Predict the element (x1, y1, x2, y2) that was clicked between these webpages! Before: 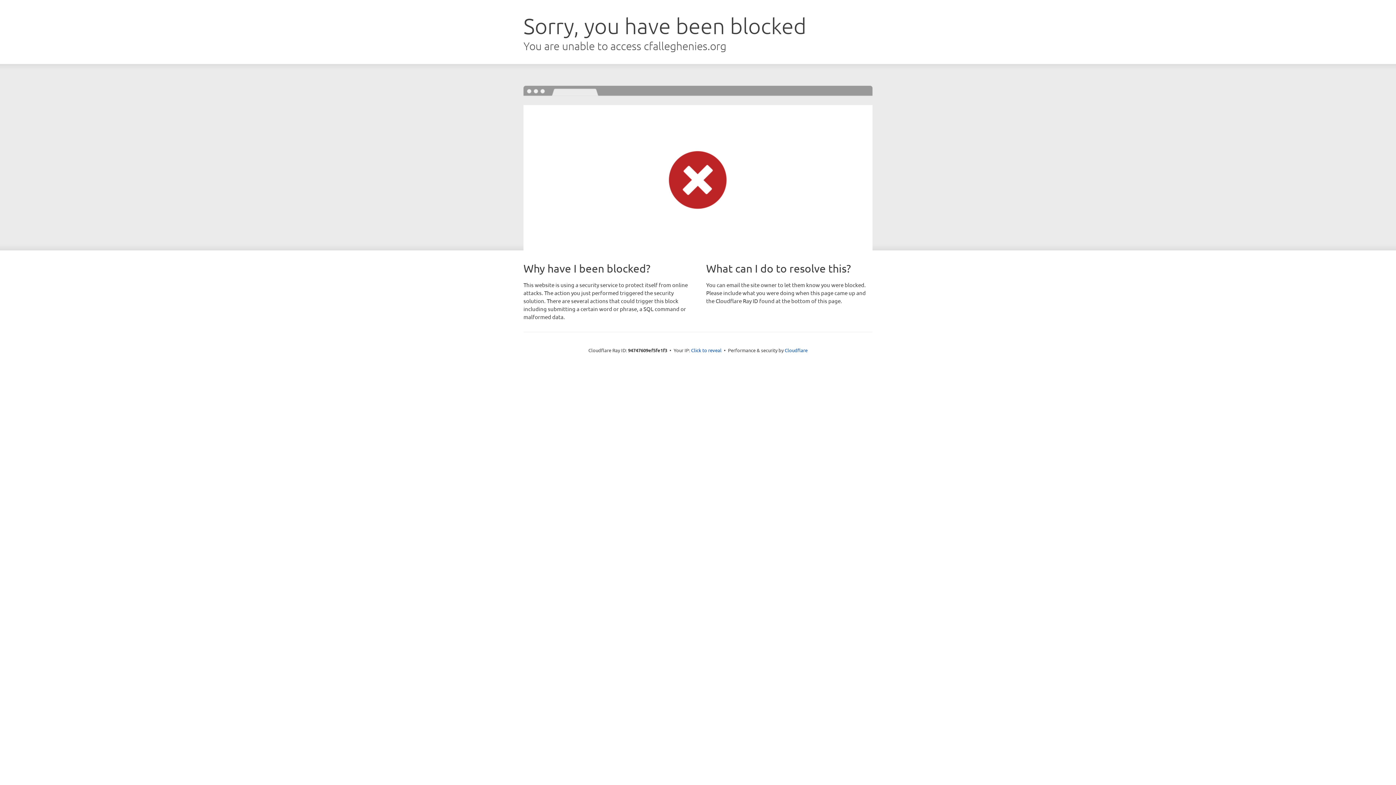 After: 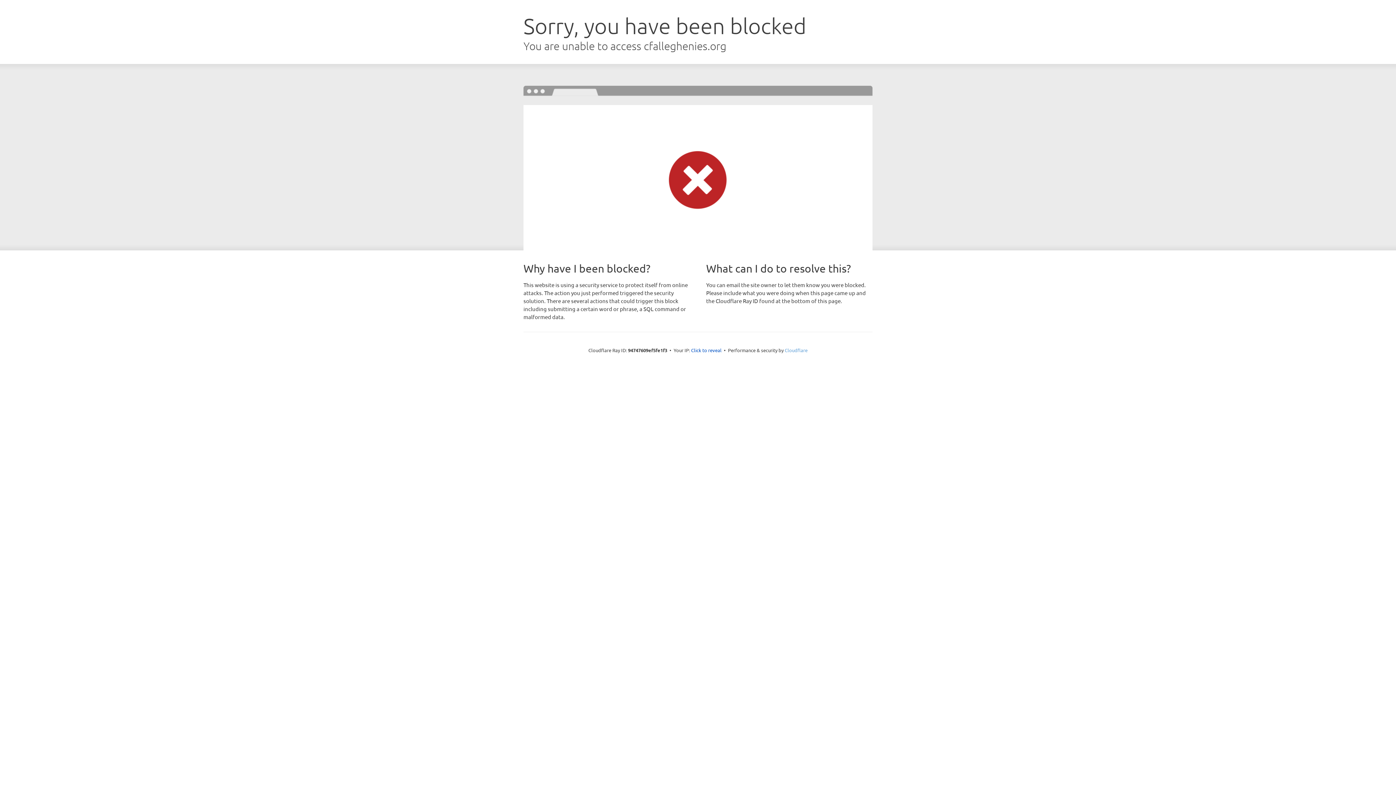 Action: bbox: (784, 347, 807, 353) label: Cloudflare